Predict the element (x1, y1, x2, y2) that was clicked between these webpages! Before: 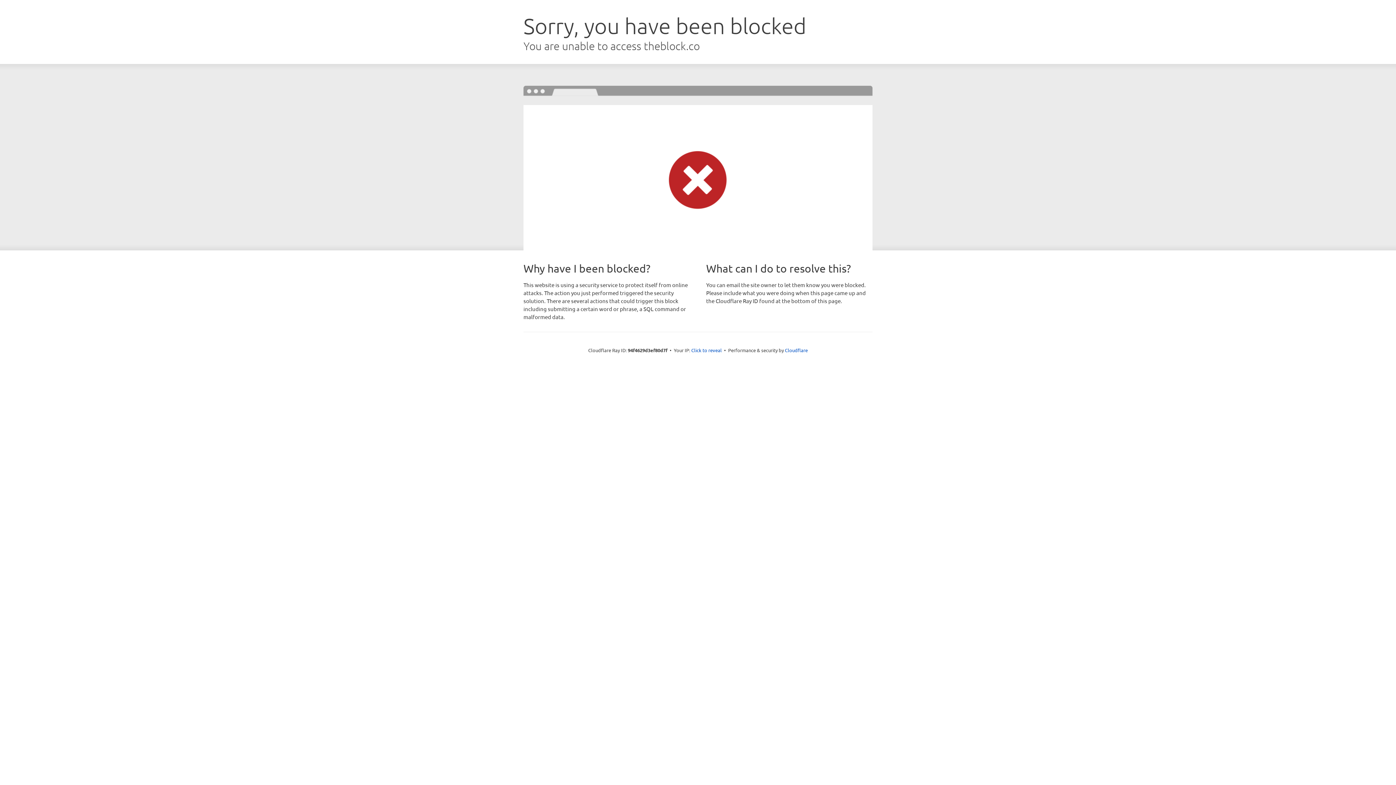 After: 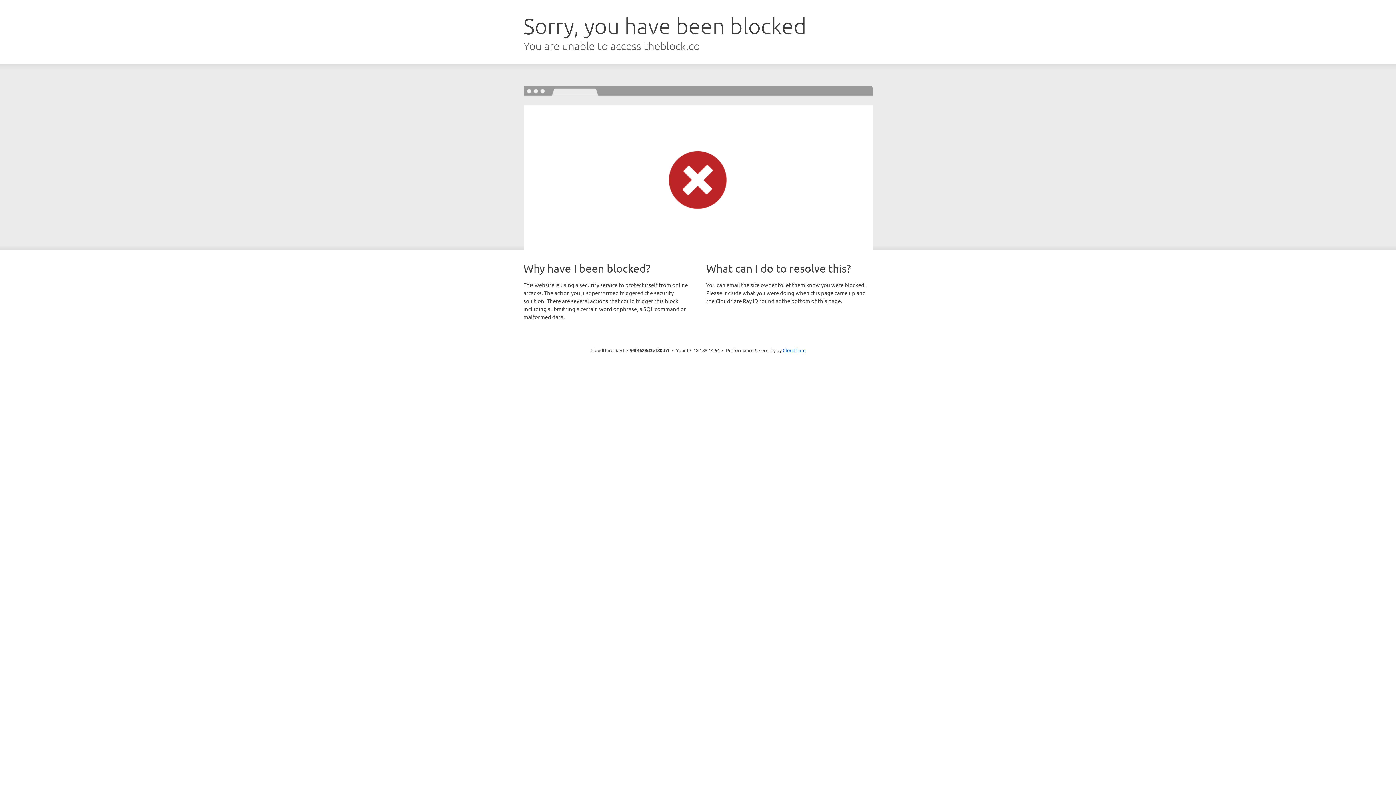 Action: label: Click to reveal bbox: (691, 346, 722, 353)